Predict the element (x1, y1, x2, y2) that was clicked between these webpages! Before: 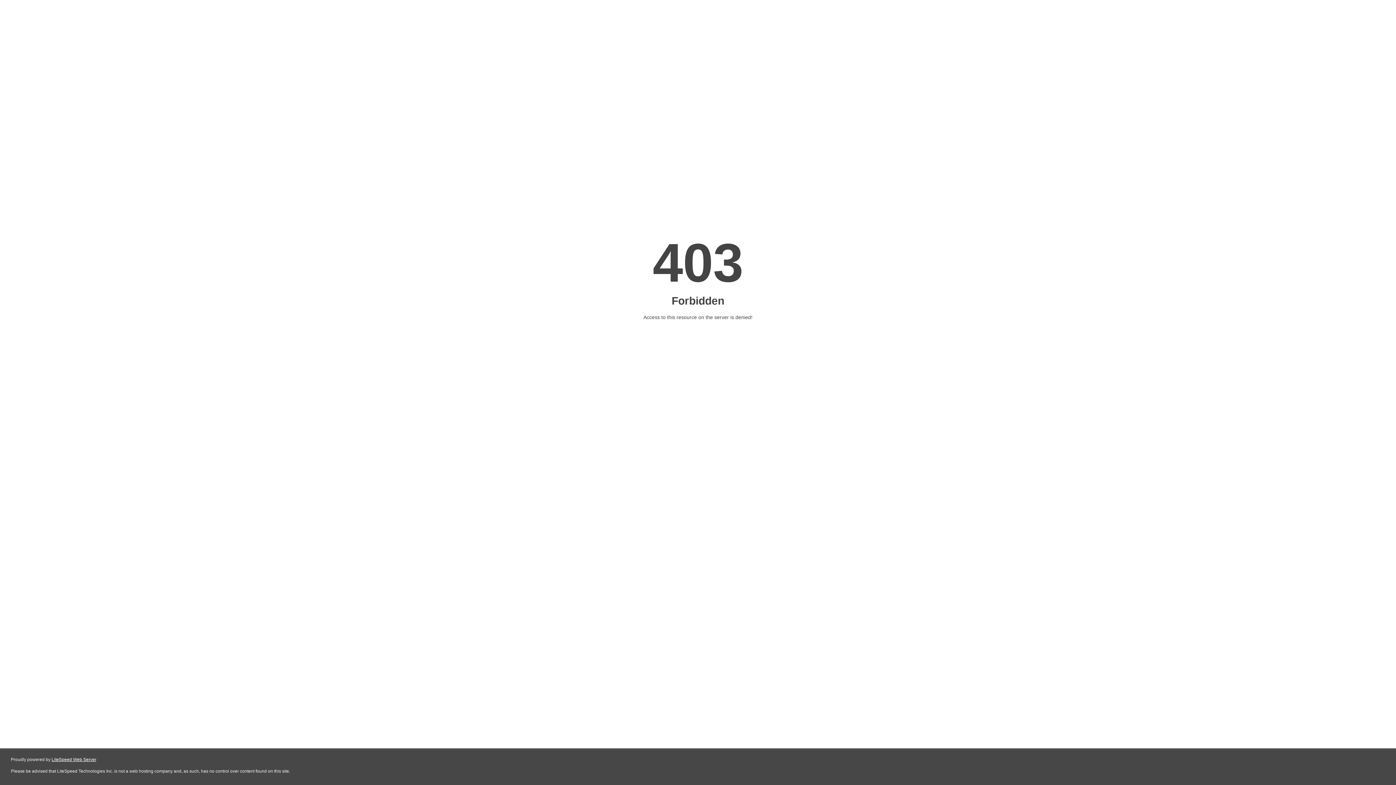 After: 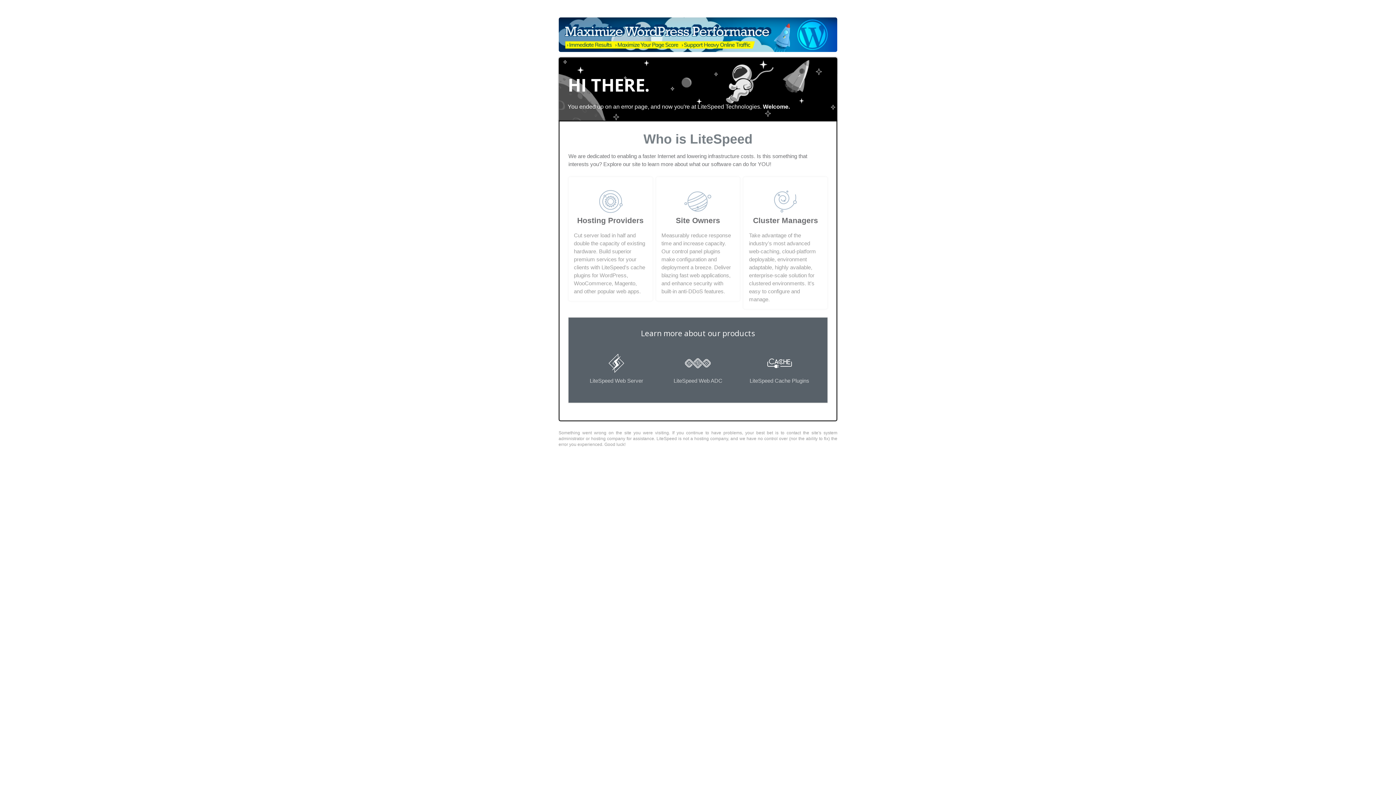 Action: label: LiteSpeed Web Server bbox: (51, 757, 96, 762)